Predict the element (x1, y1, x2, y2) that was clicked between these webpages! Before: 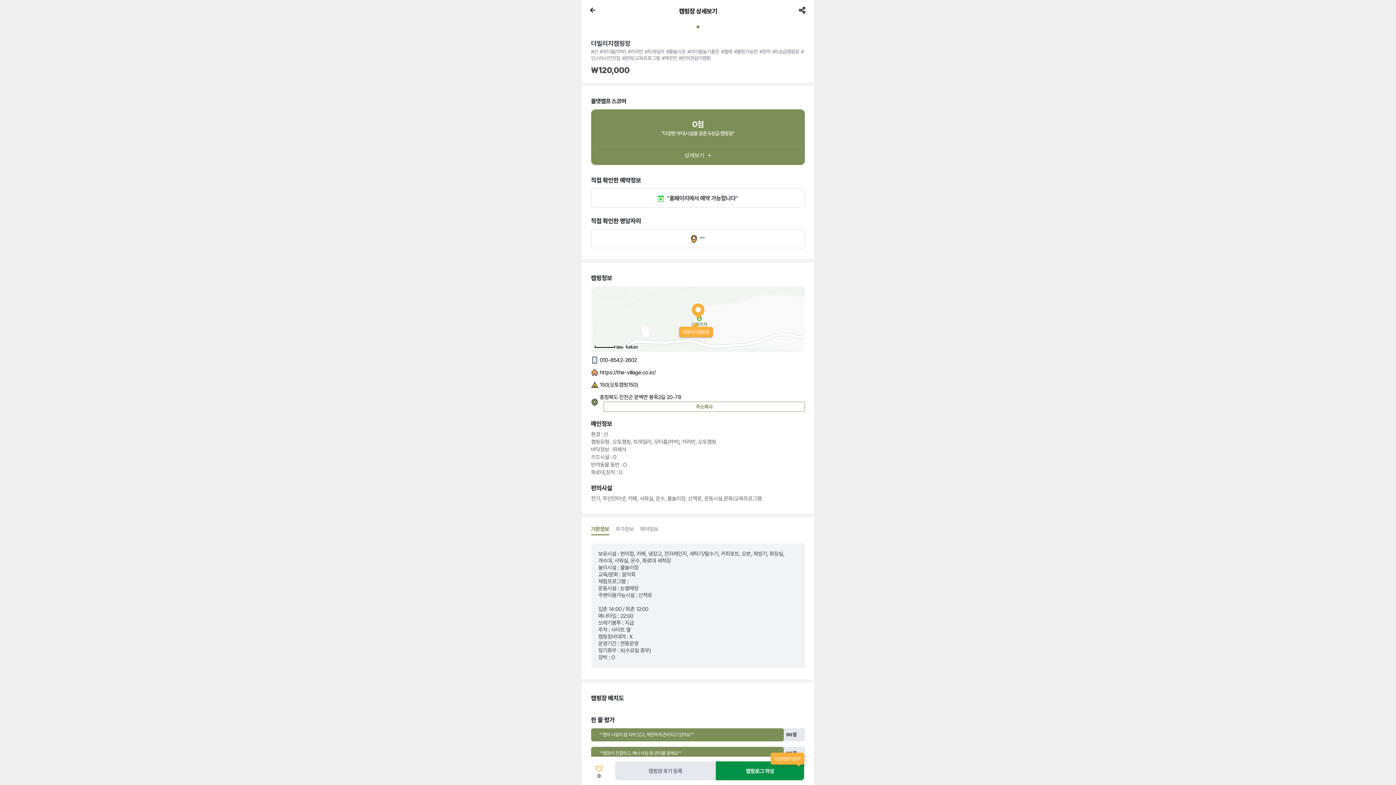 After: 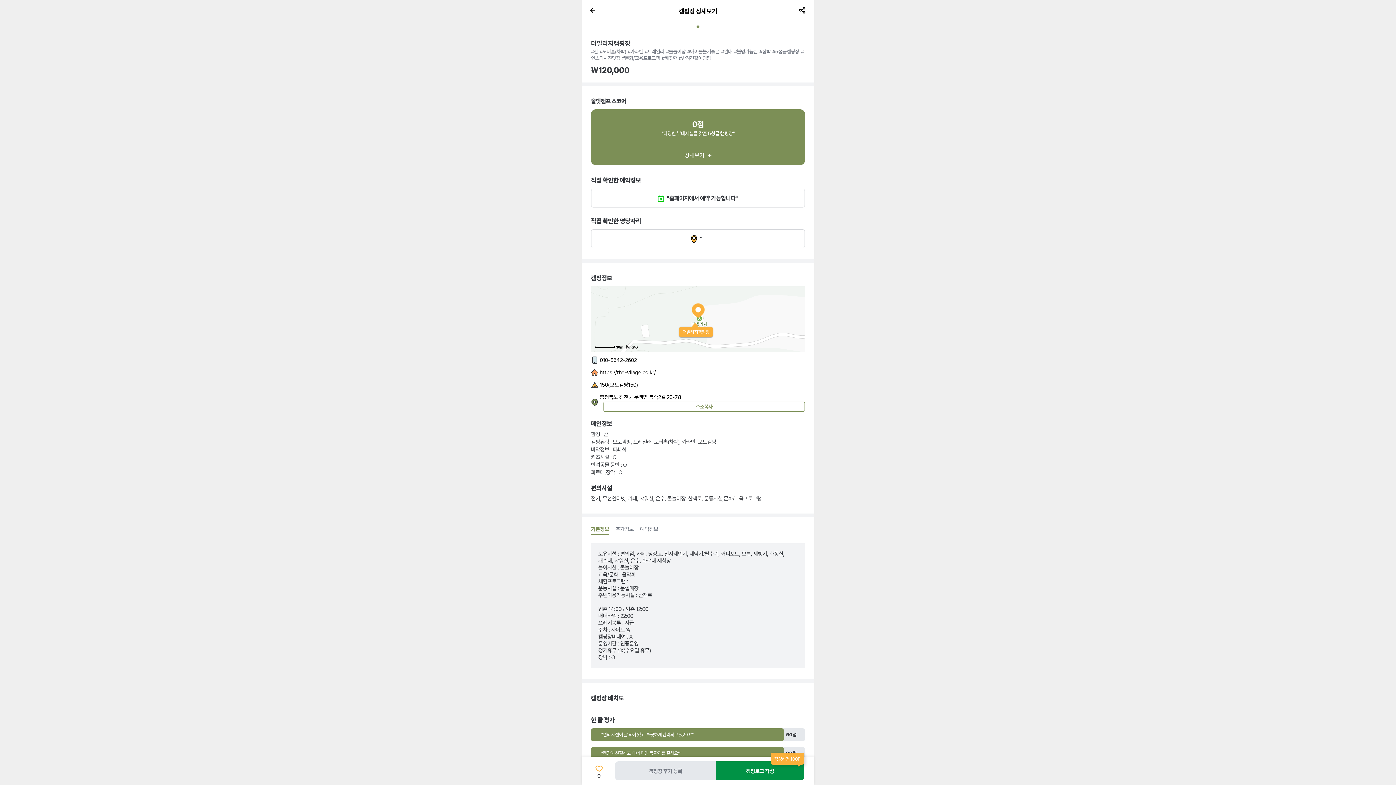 Action: label: Go to slide 1 bbox: (696, 25, 699, 28)